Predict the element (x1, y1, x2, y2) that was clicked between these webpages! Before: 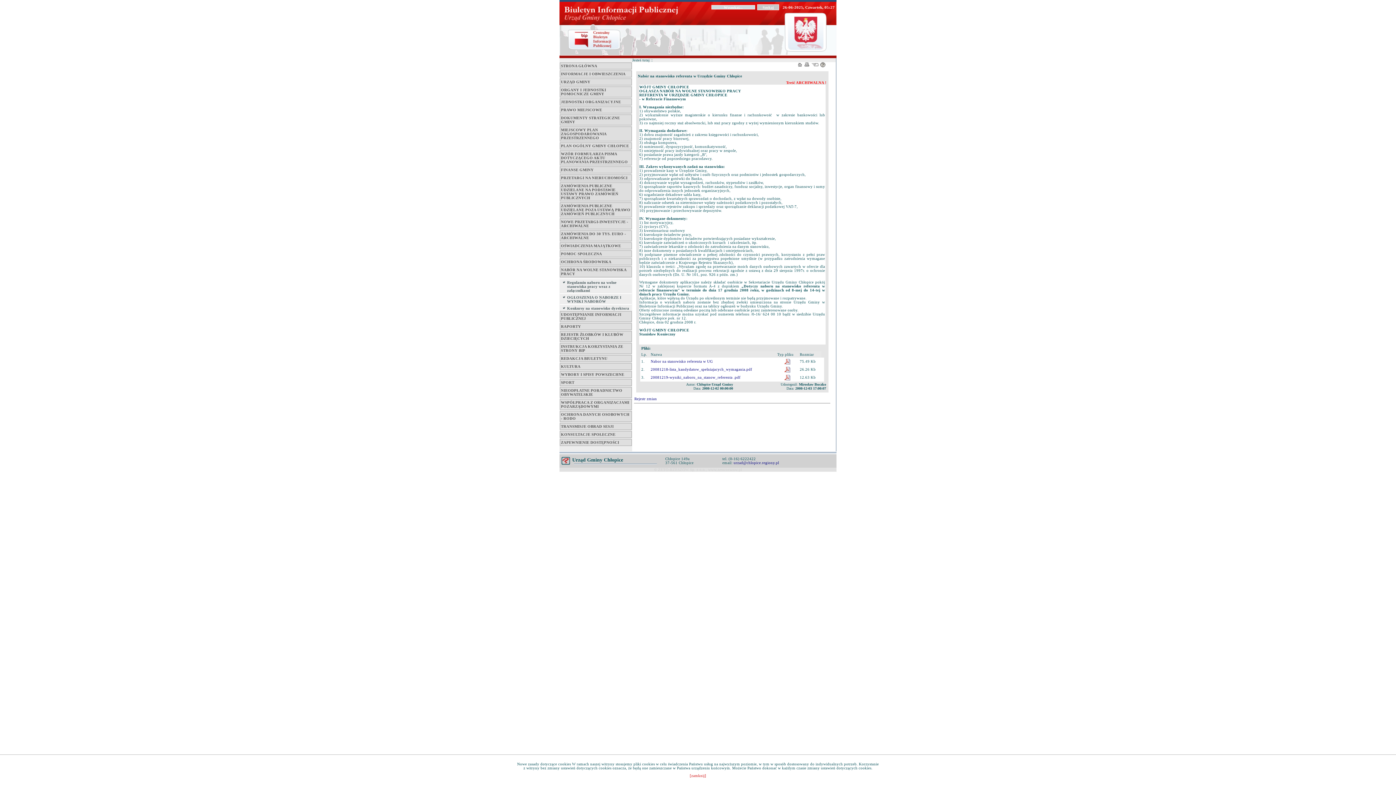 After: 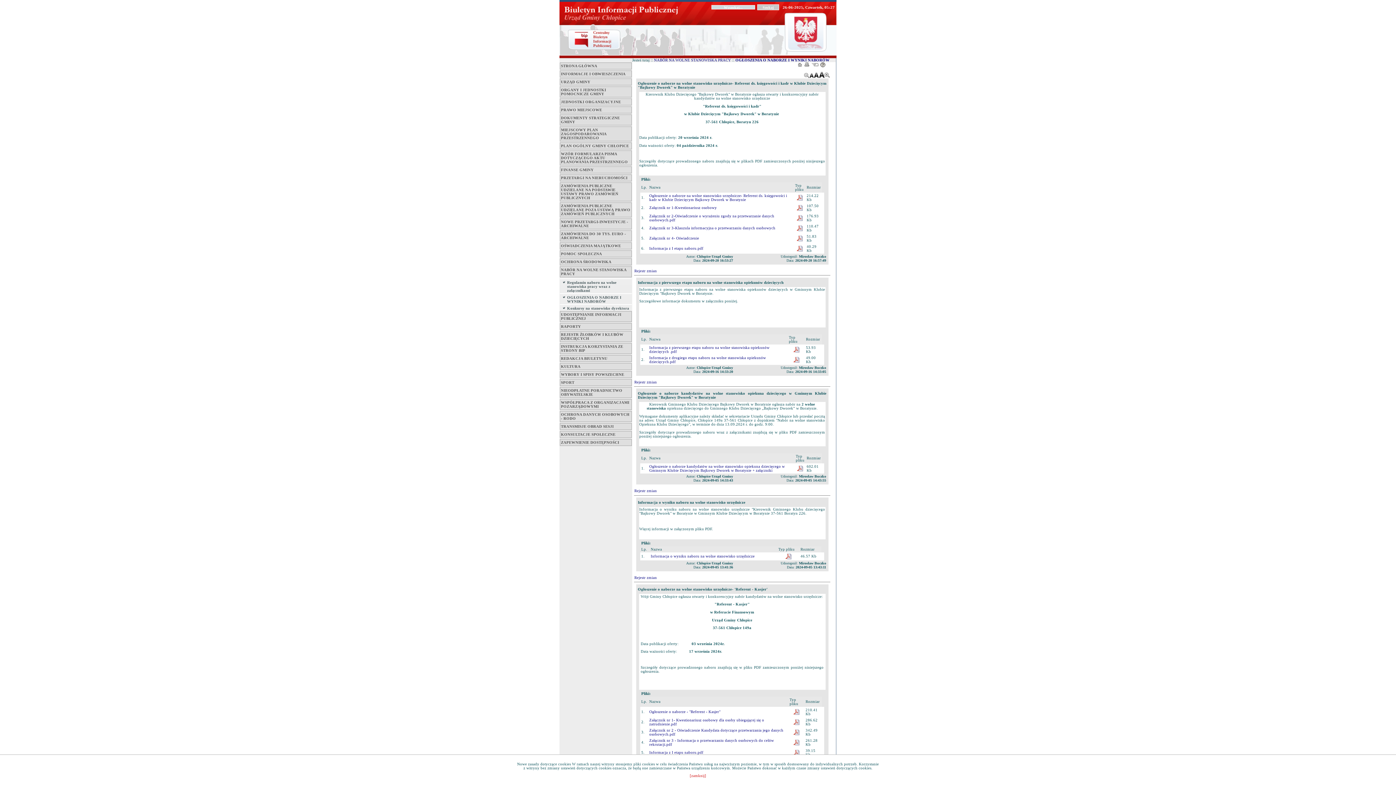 Action: label: OGŁOSZENIA O NABORZE I WYNIKI NABORÓW bbox: (567, 295, 632, 303)